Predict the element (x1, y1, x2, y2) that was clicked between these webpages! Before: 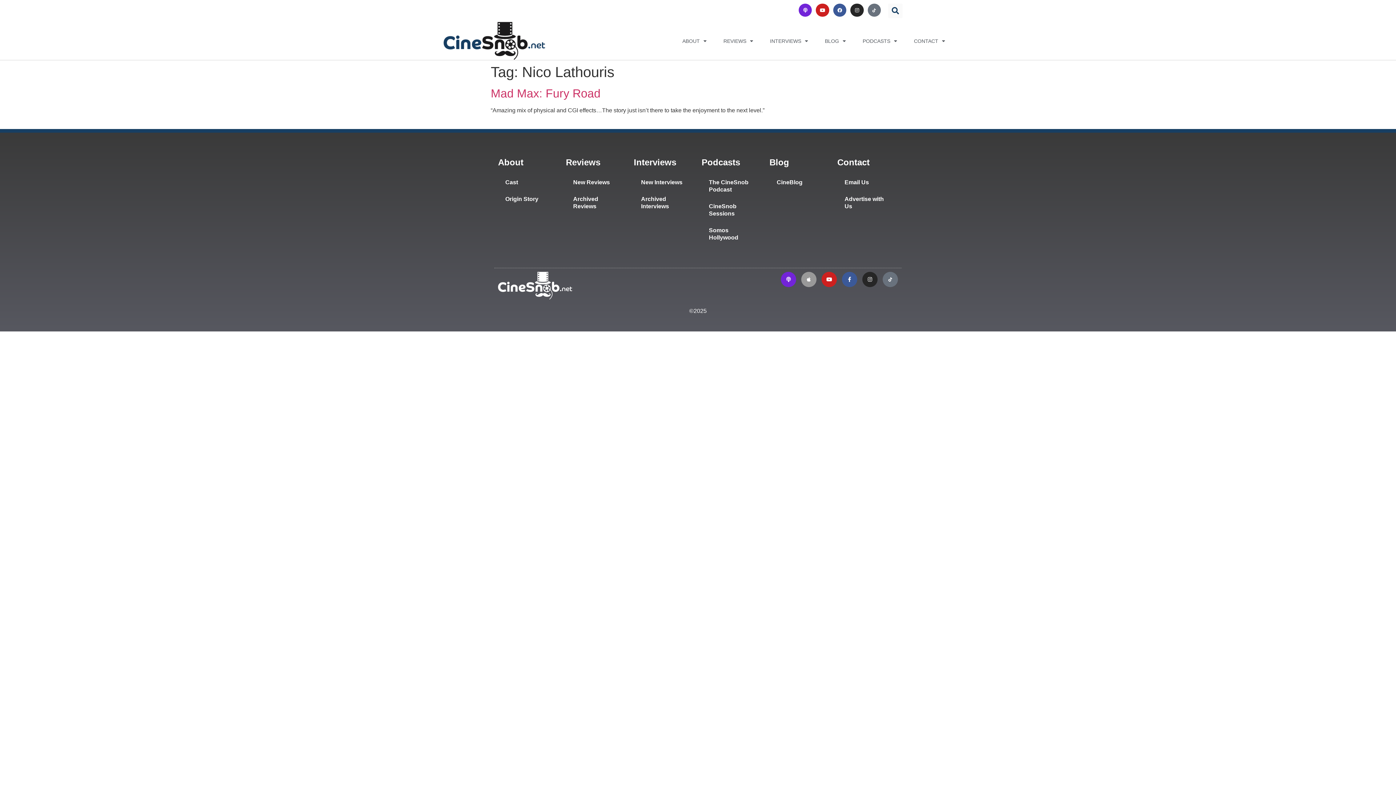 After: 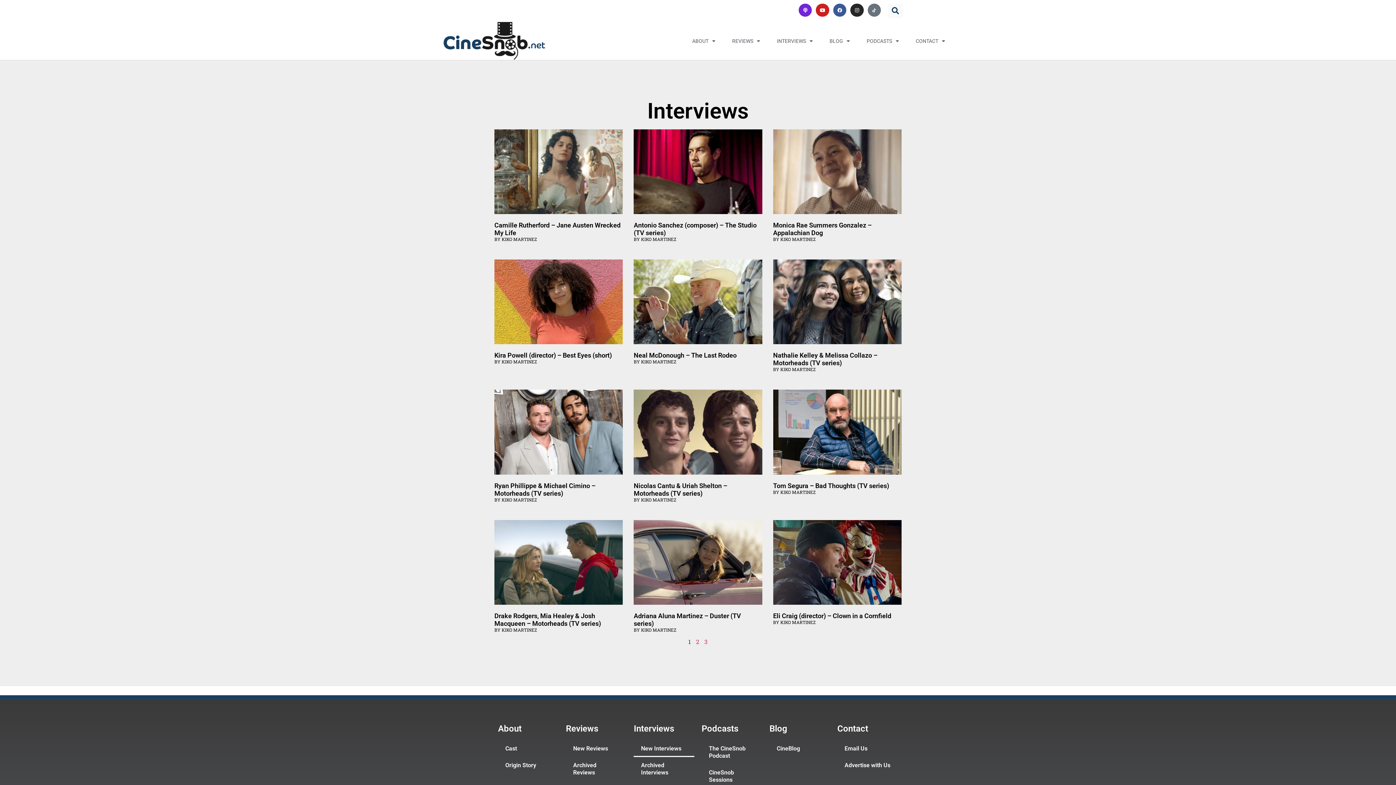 Action: bbox: (633, 174, 694, 191) label: New Interviews